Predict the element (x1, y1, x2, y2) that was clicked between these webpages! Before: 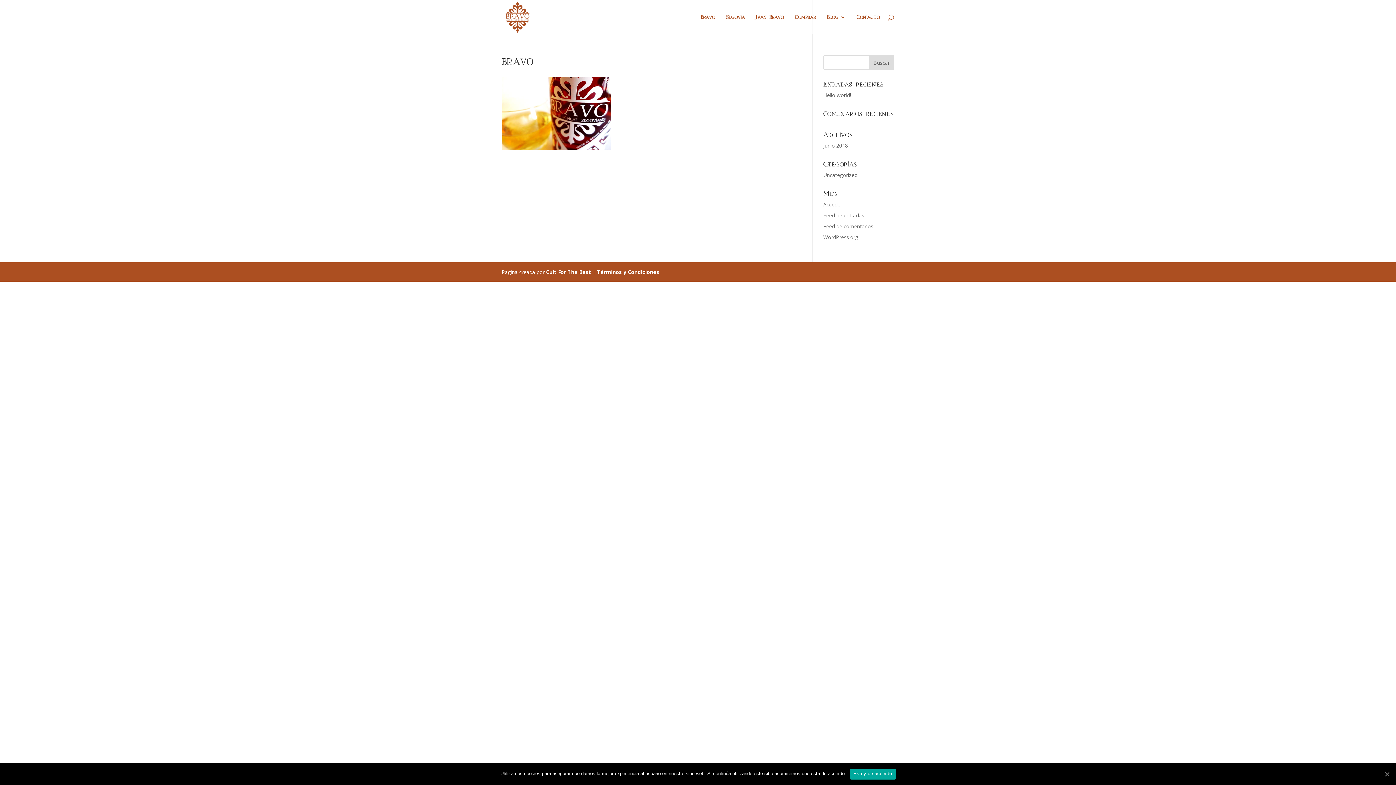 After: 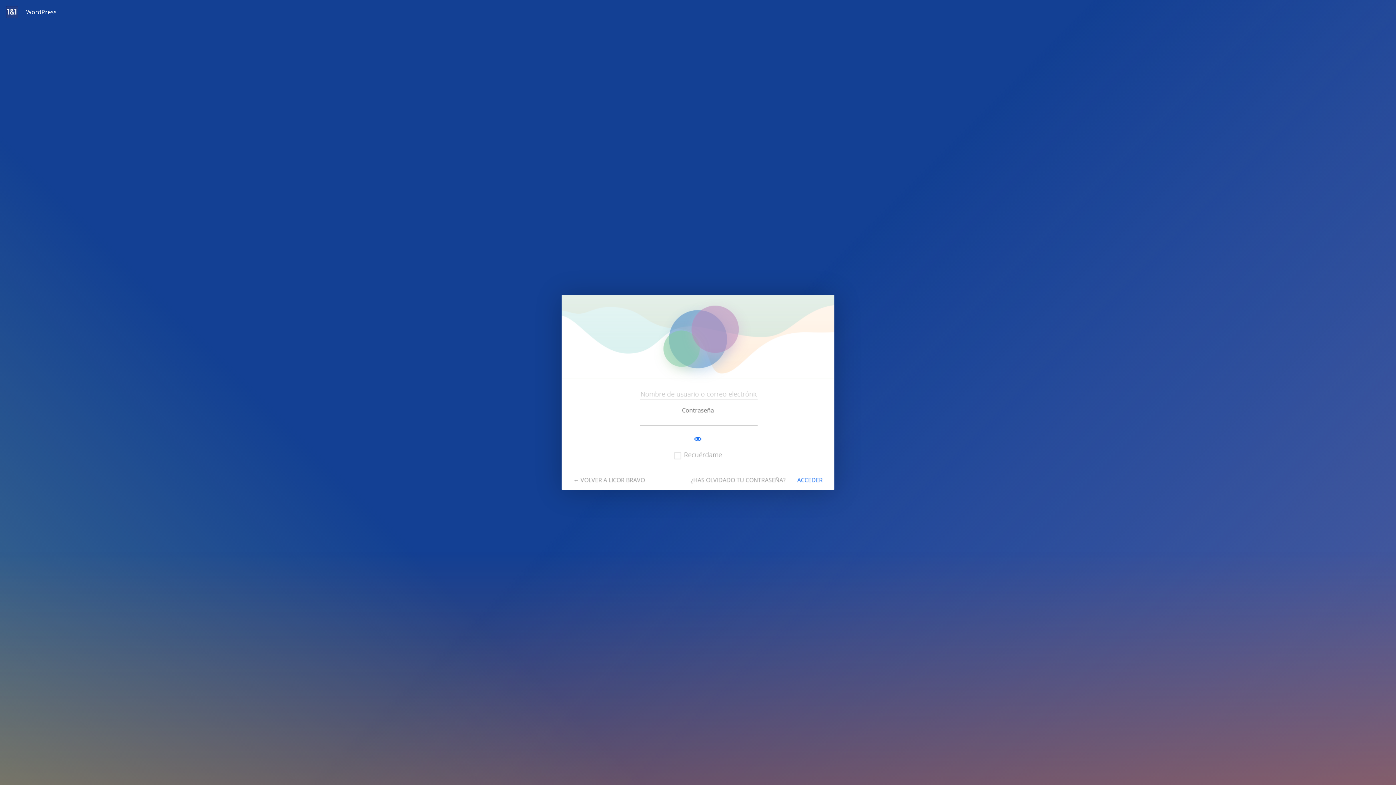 Action: bbox: (823, 201, 842, 208) label: Acceder